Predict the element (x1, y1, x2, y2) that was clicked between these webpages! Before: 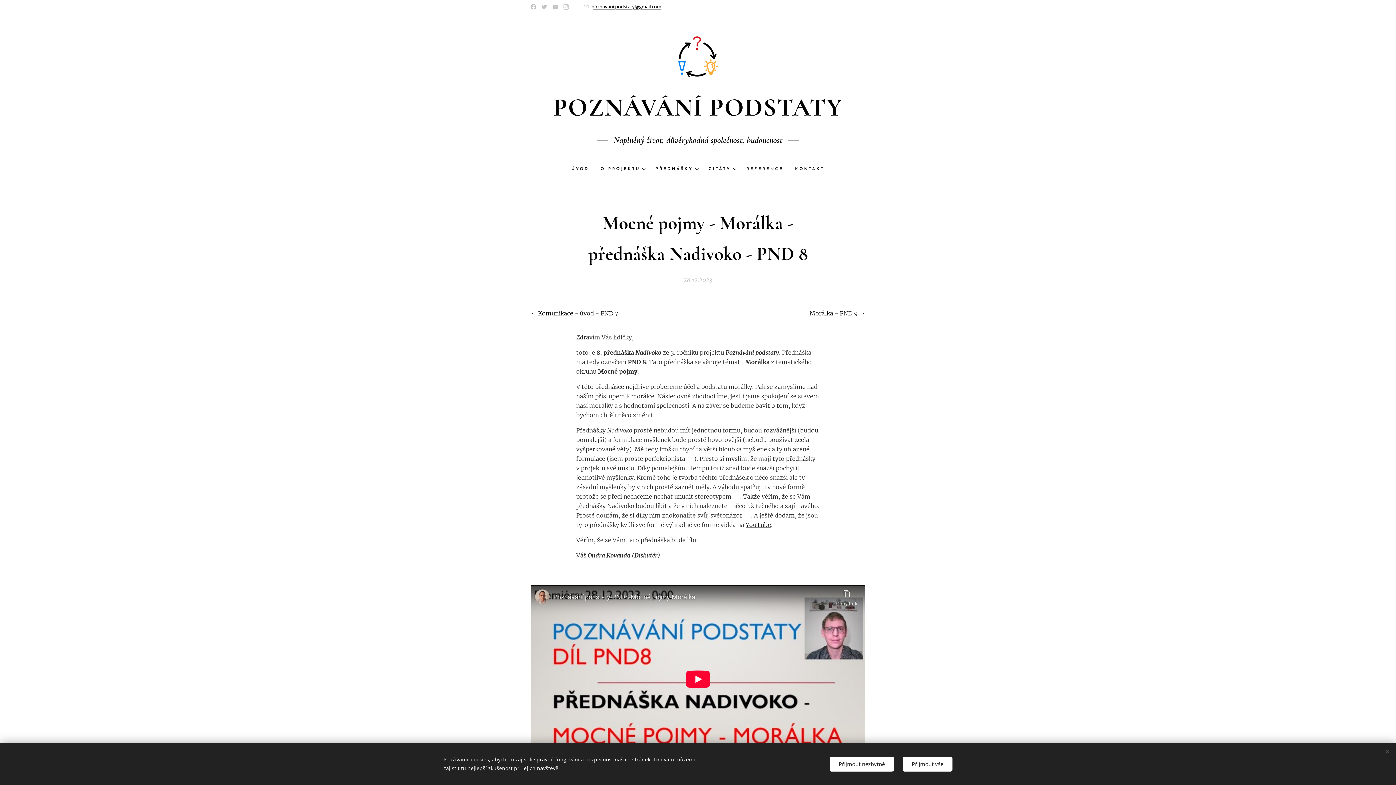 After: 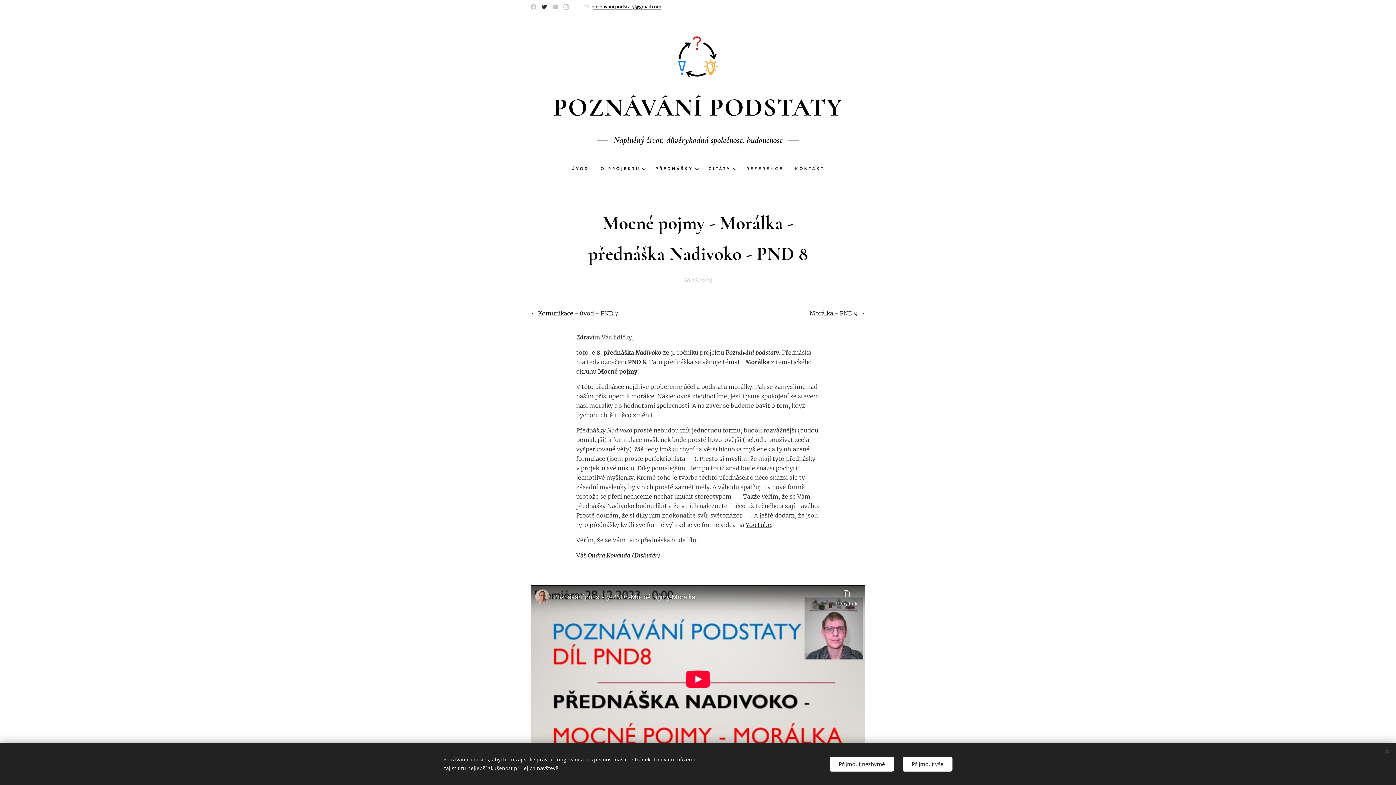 Action: bbox: (540, 0, 549, 13)